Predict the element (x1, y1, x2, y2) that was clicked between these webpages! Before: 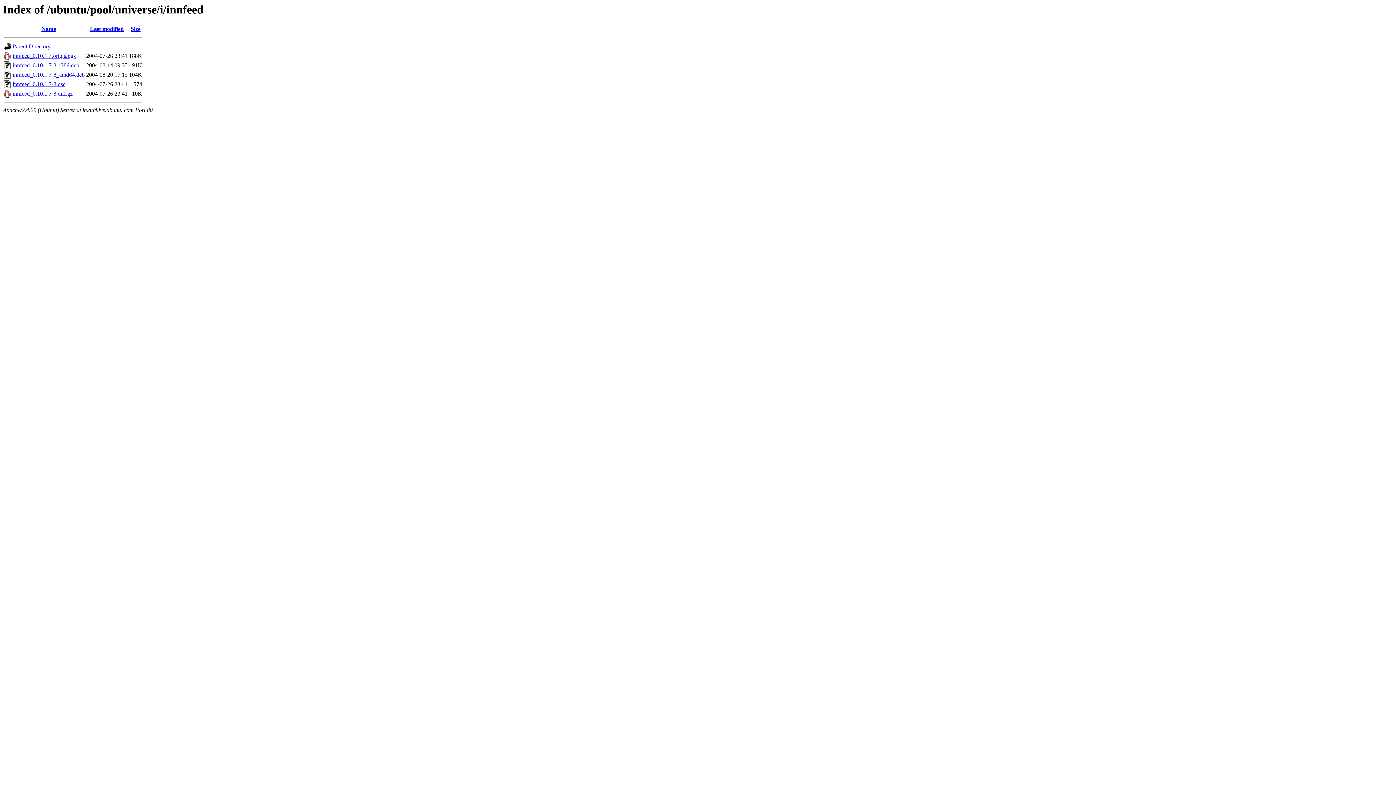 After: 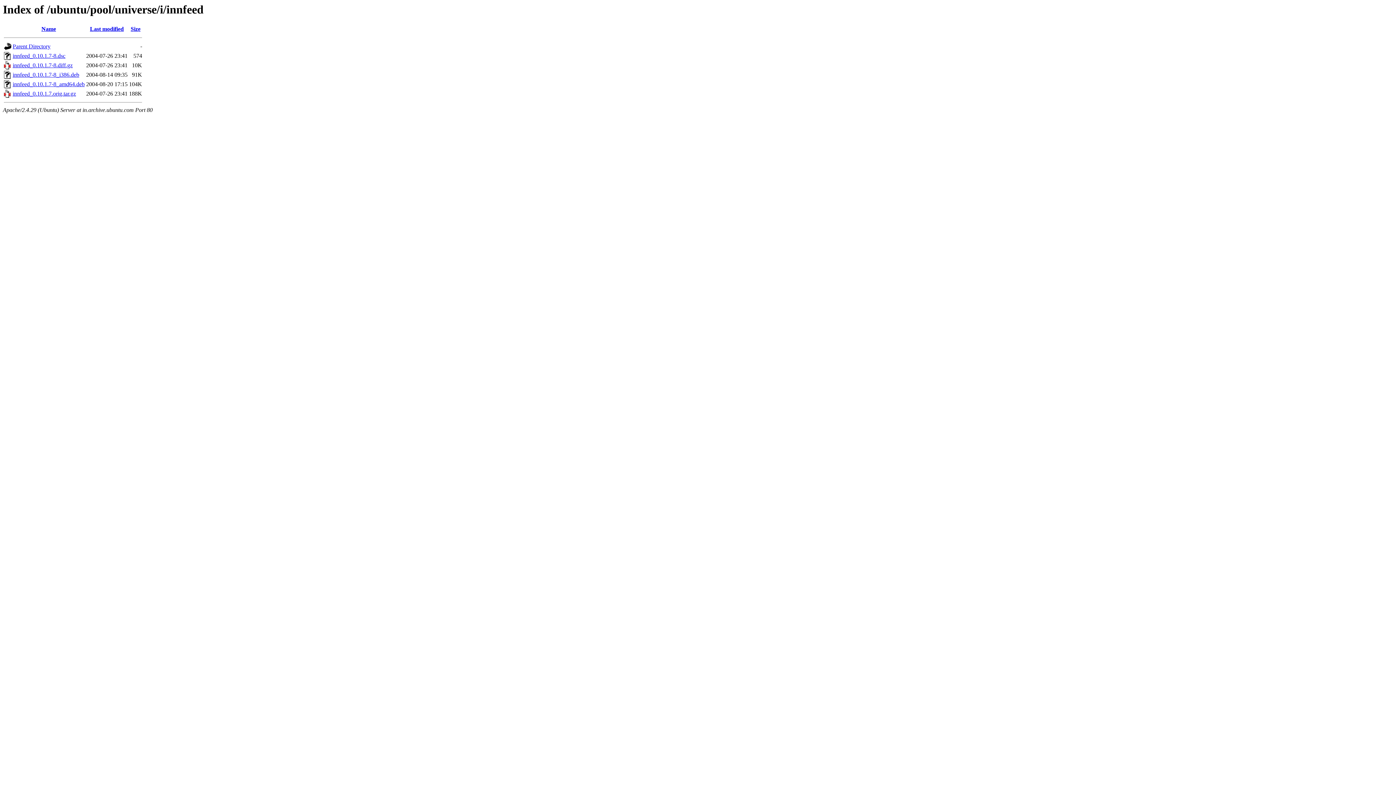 Action: bbox: (130, 25, 140, 32) label: Size